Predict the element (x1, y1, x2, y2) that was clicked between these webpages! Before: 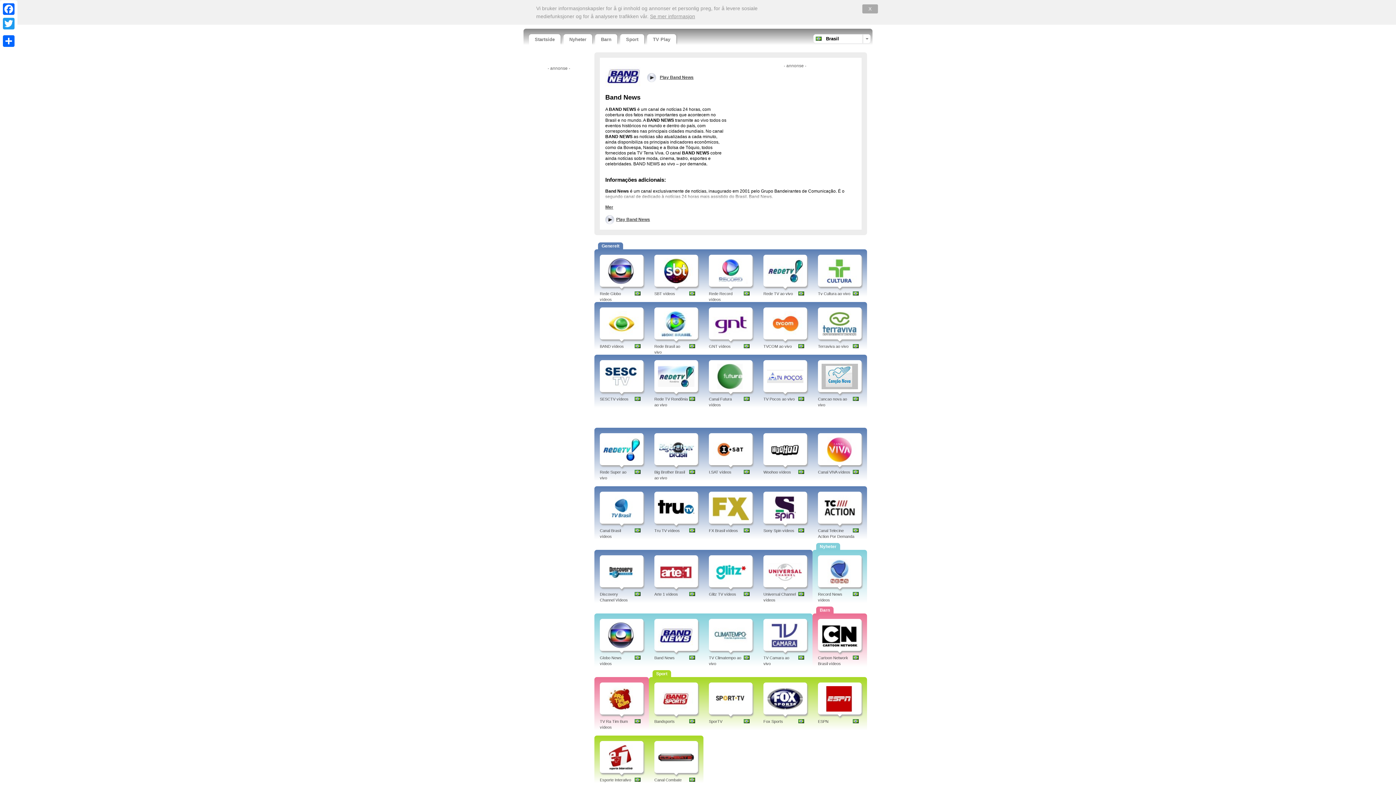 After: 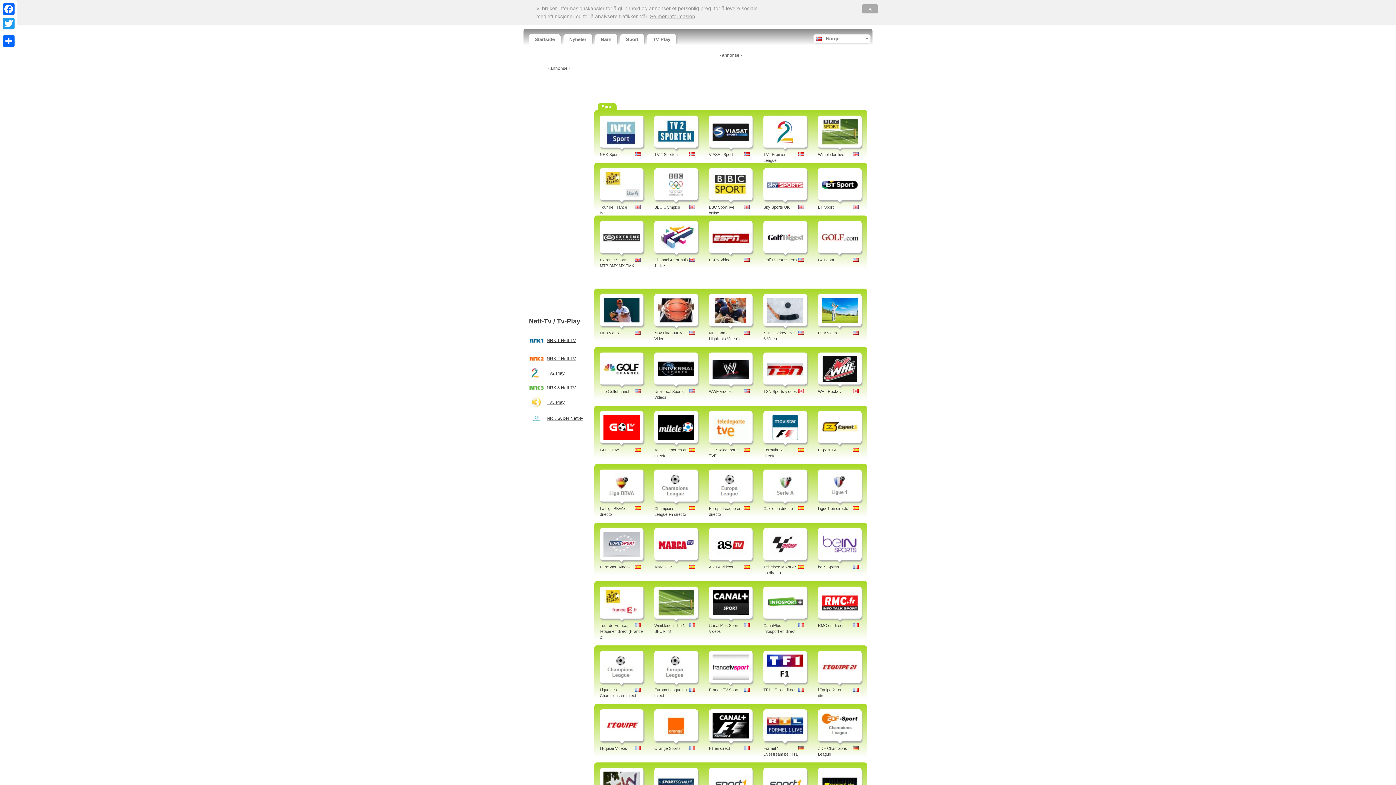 Action: label: Sport bbox: (620, 34, 644, 45)